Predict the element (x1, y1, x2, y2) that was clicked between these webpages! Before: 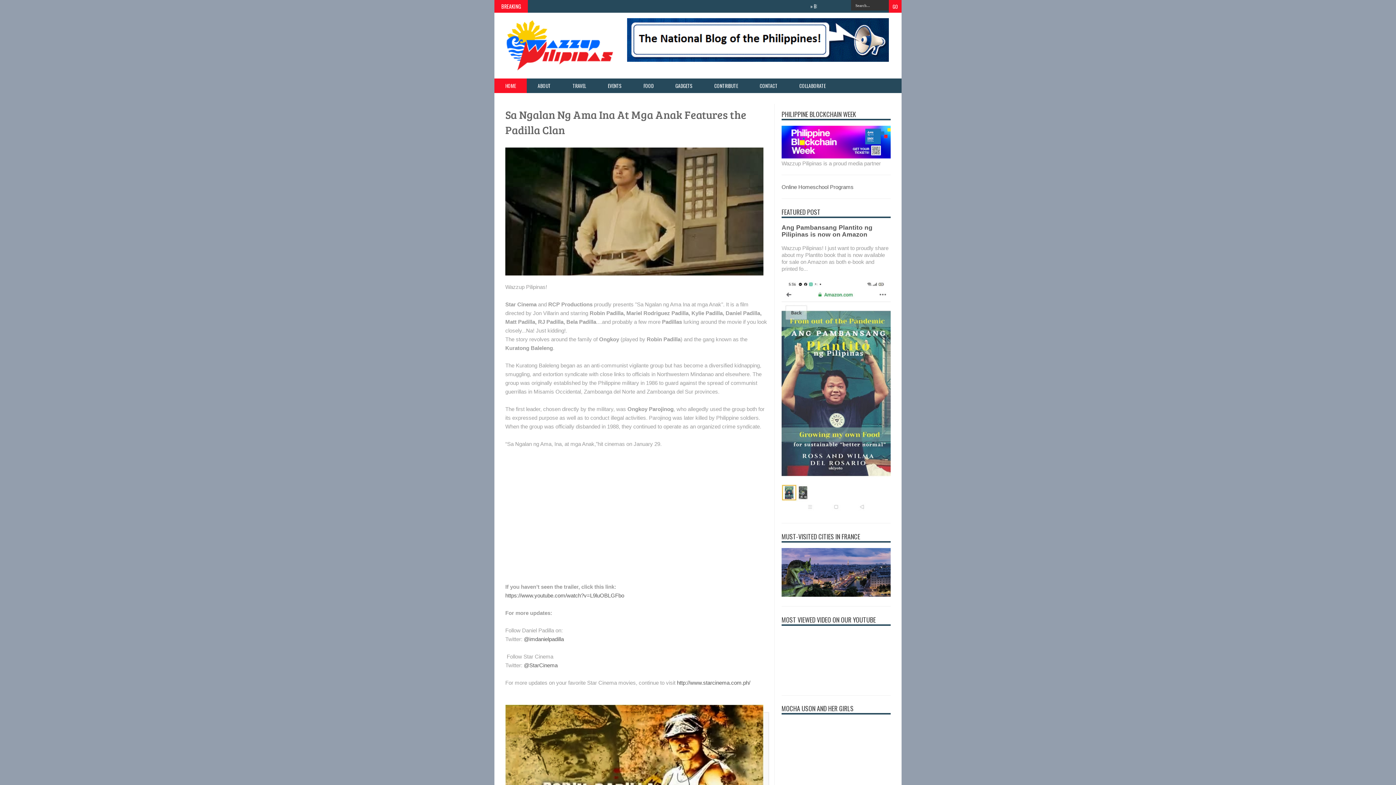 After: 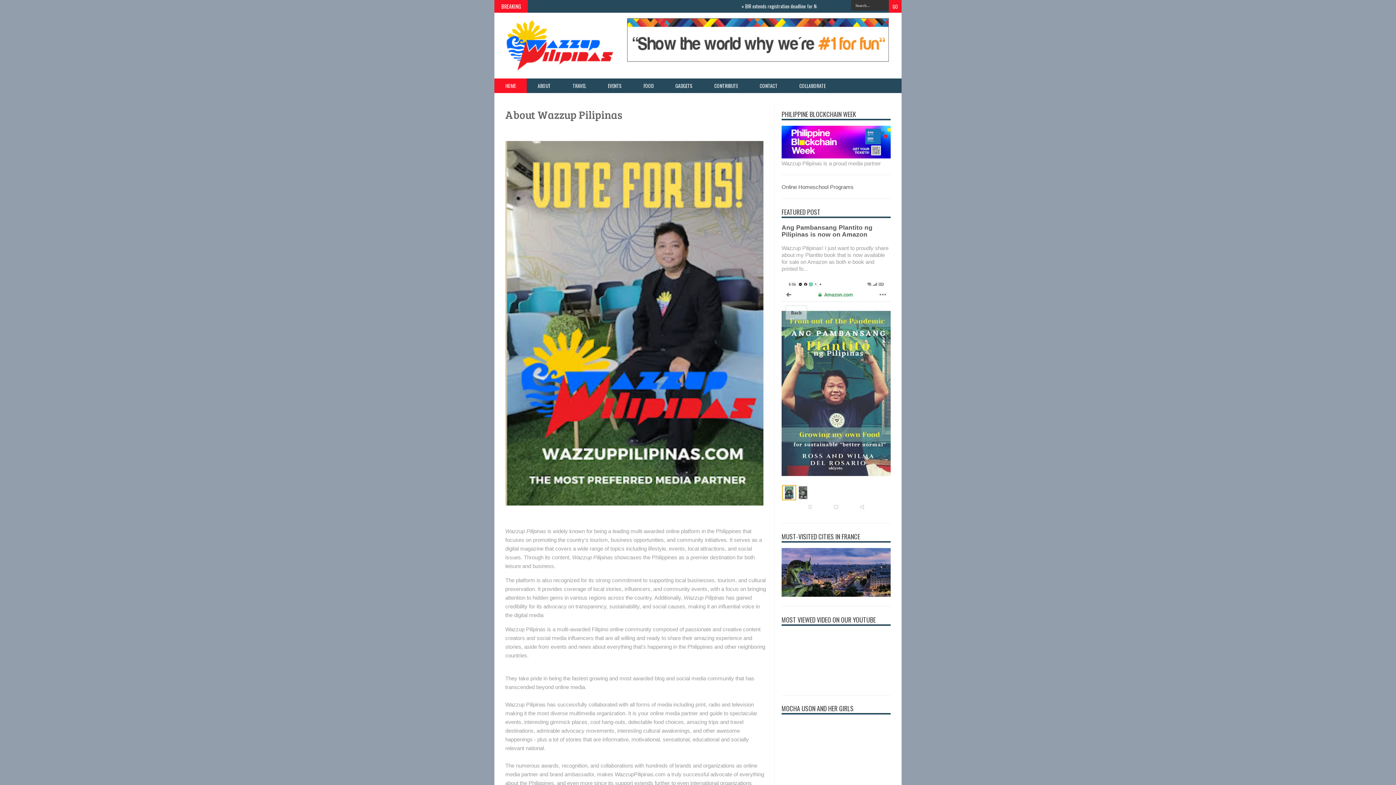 Action: bbox: (526, 78, 561, 93) label: ABOUT